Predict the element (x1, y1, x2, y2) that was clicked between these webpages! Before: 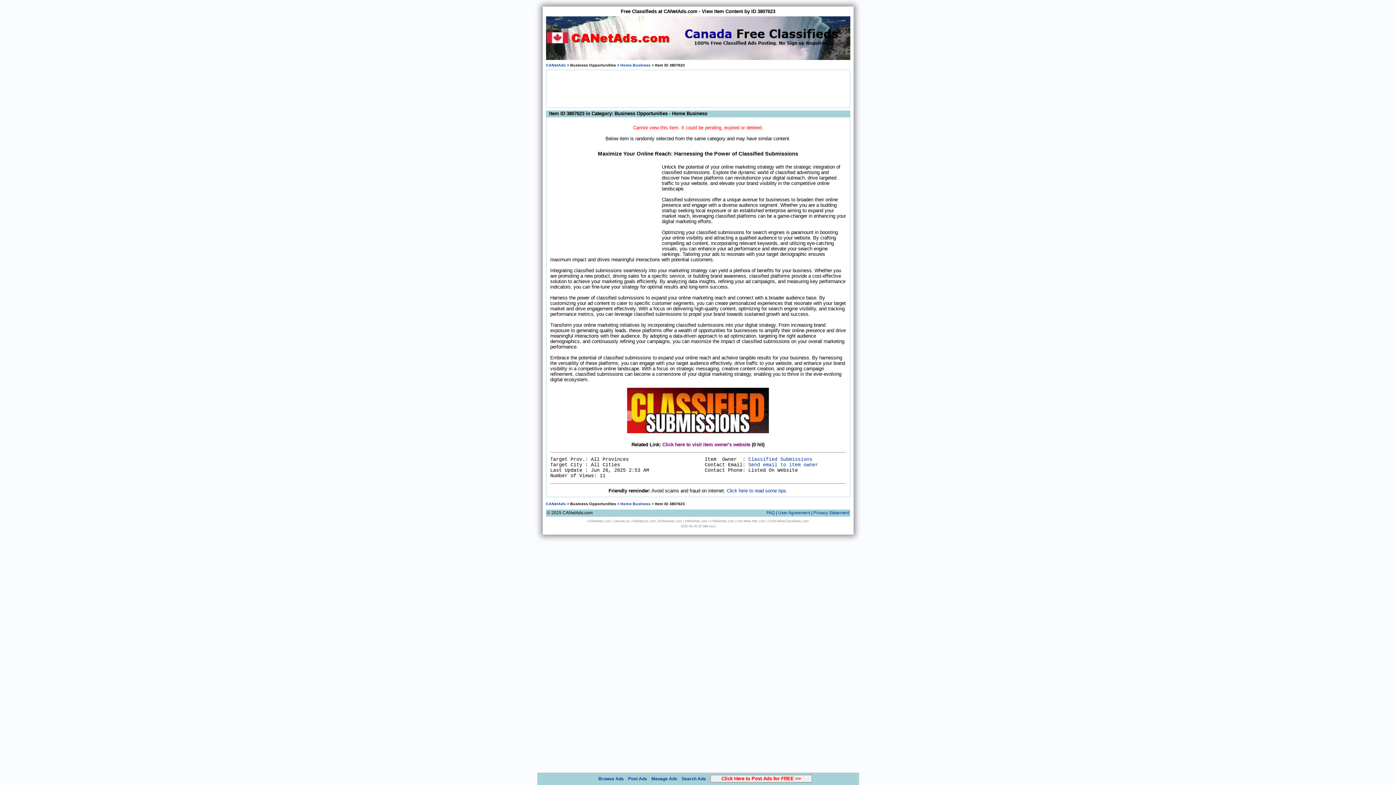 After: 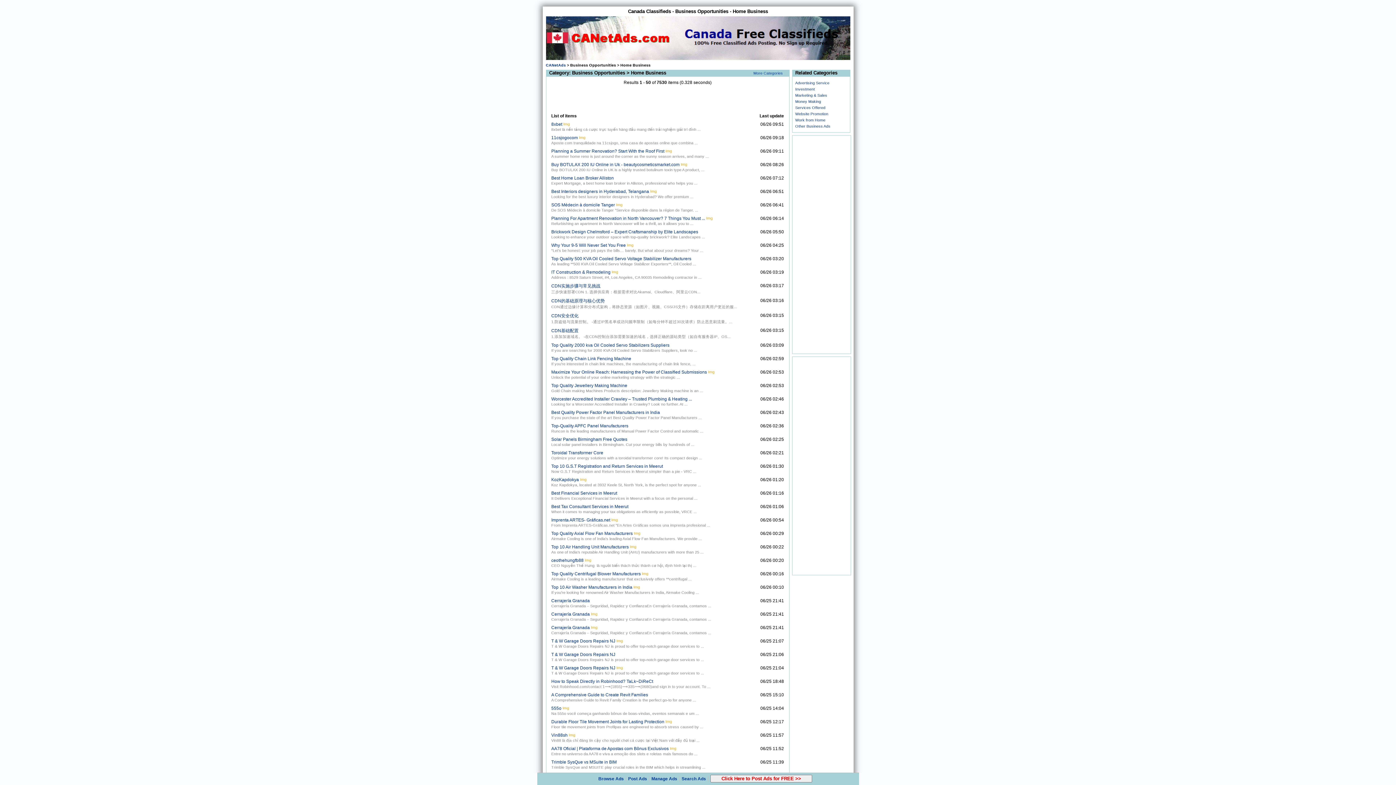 Action: label: Home Business bbox: (620, 501, 650, 506)